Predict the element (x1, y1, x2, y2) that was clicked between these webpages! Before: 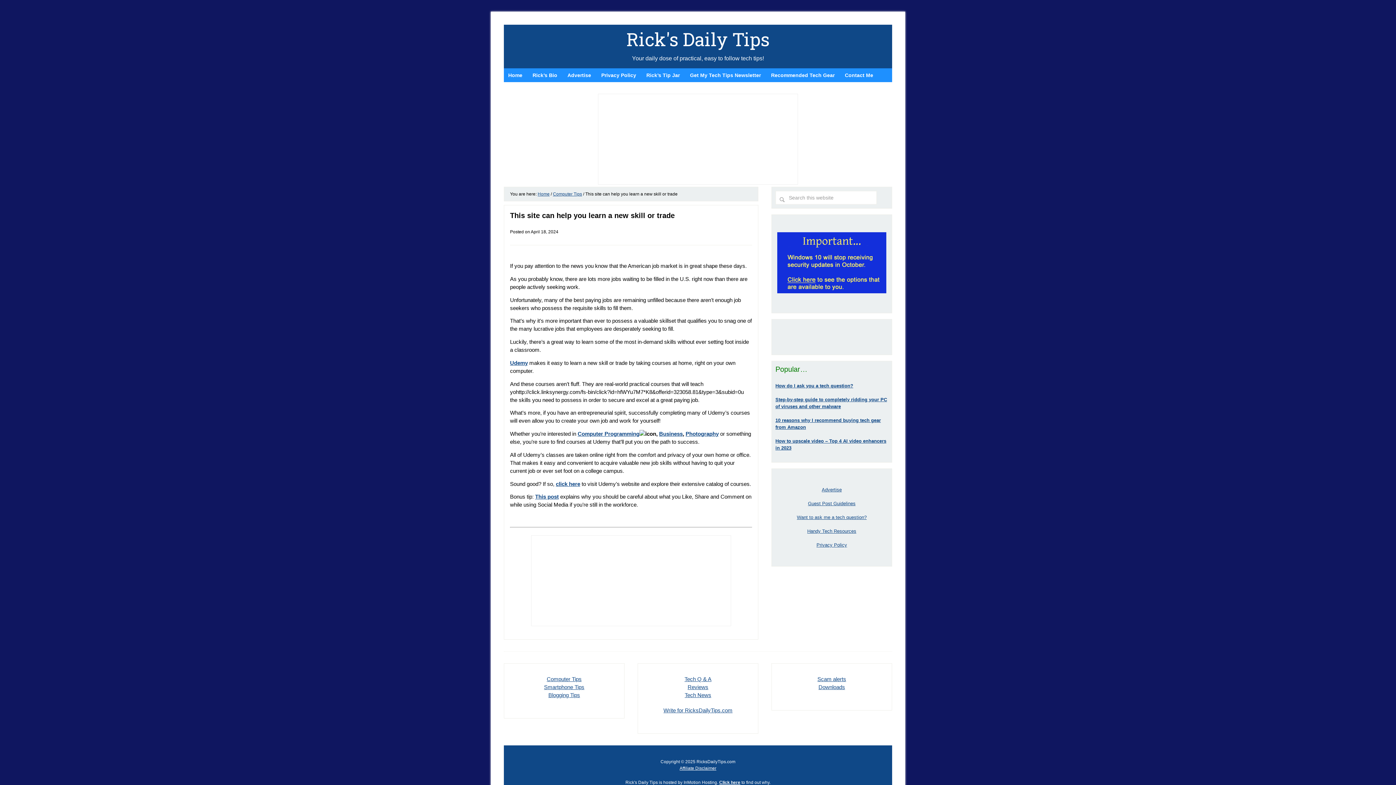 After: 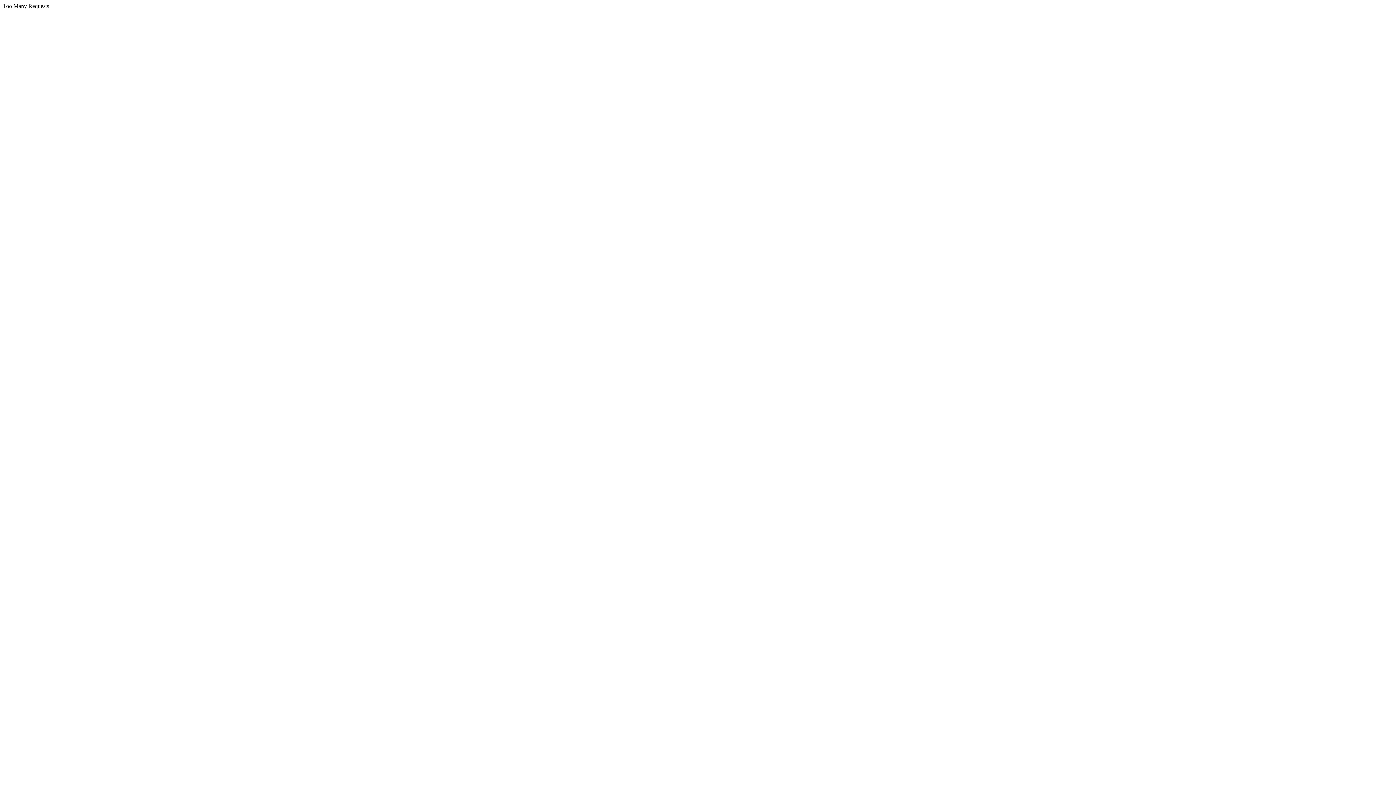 Action: bbox: (663, 707, 732, 713) label: Write for RicksDailyTips.com